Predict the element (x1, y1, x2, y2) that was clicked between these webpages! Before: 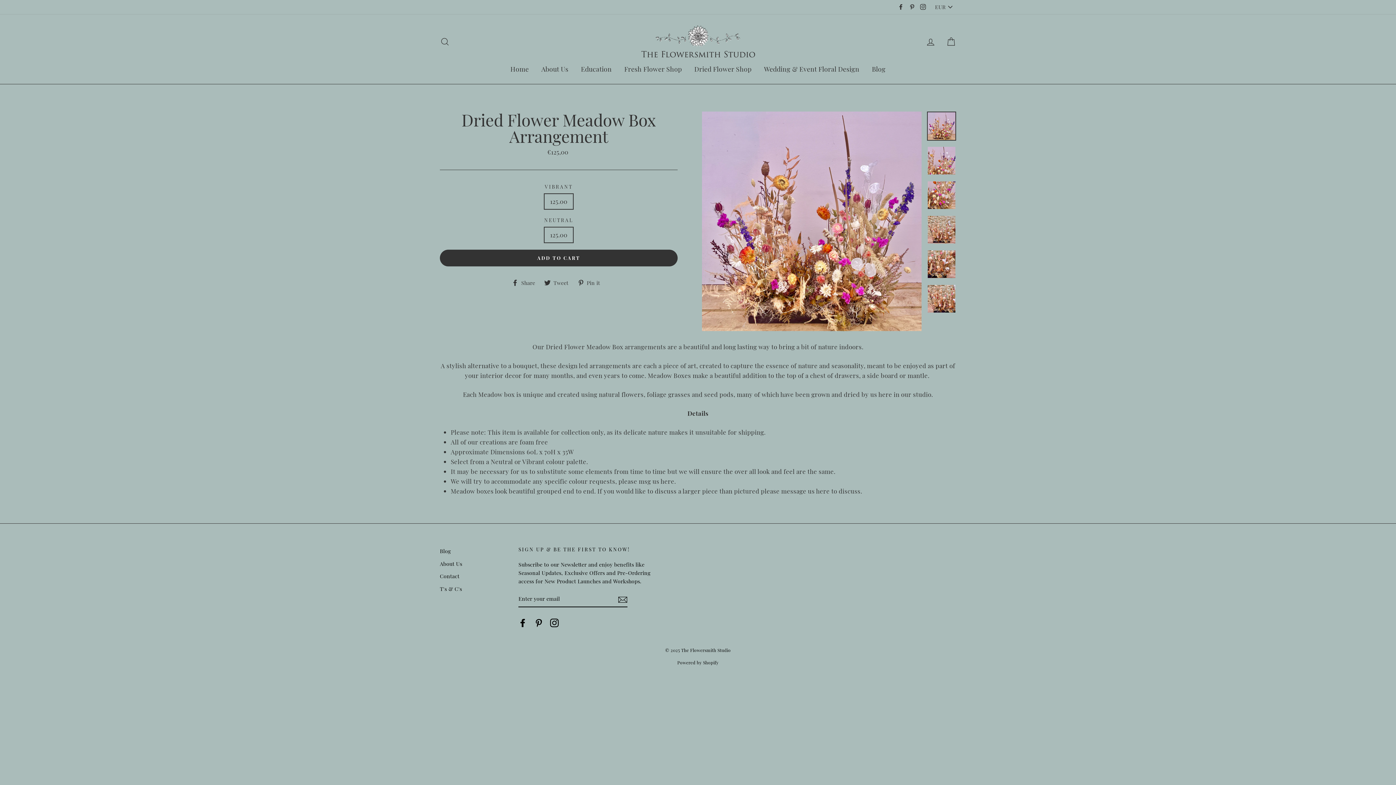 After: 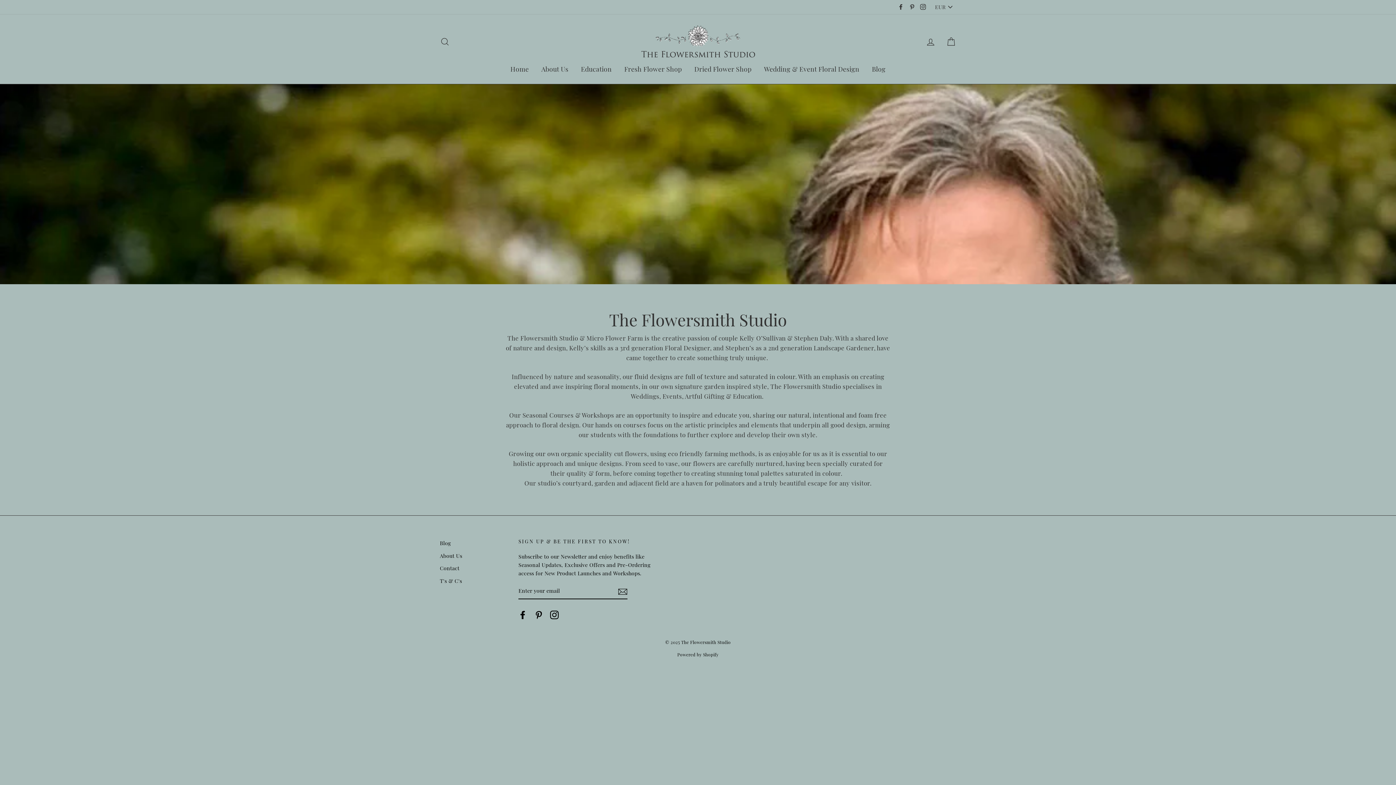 Action: label: About Us bbox: (536, 61, 574, 76)